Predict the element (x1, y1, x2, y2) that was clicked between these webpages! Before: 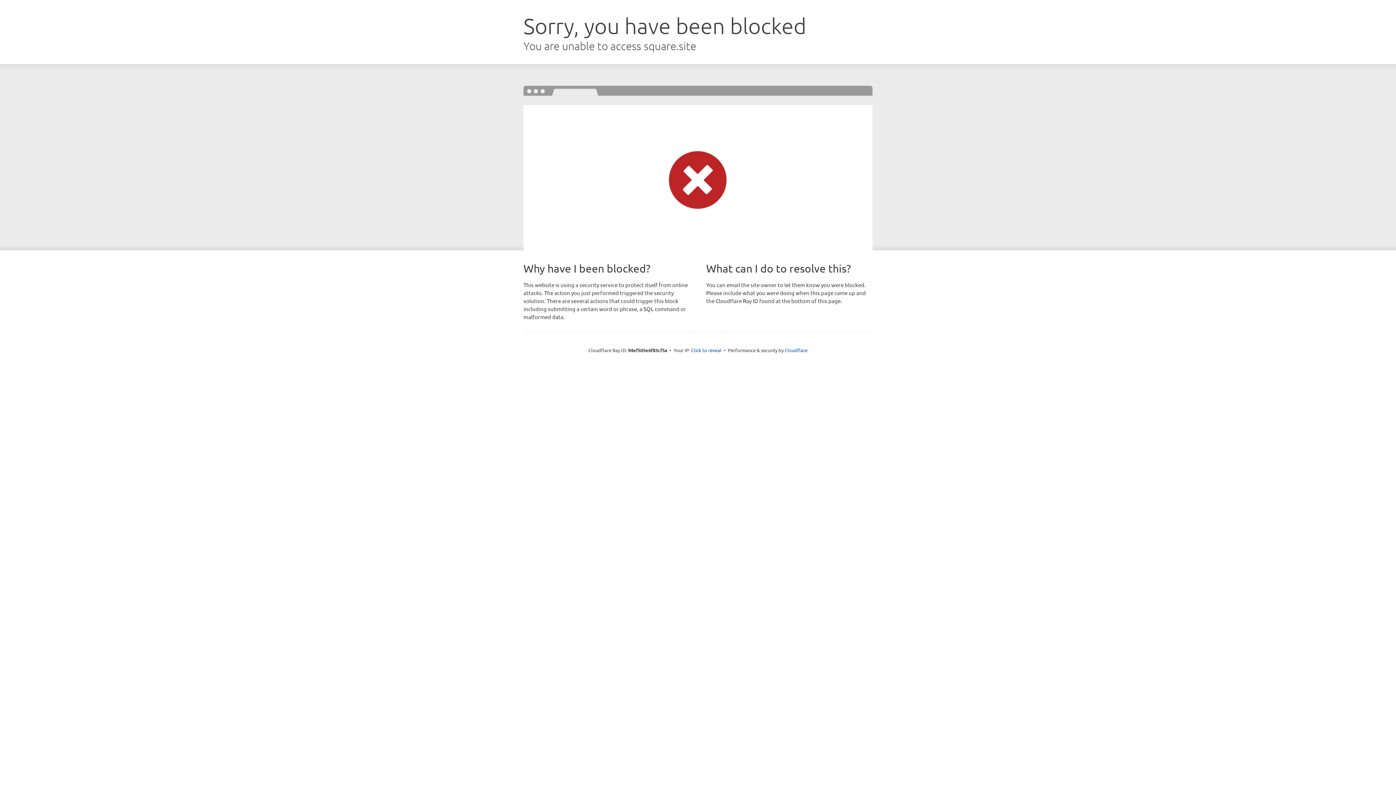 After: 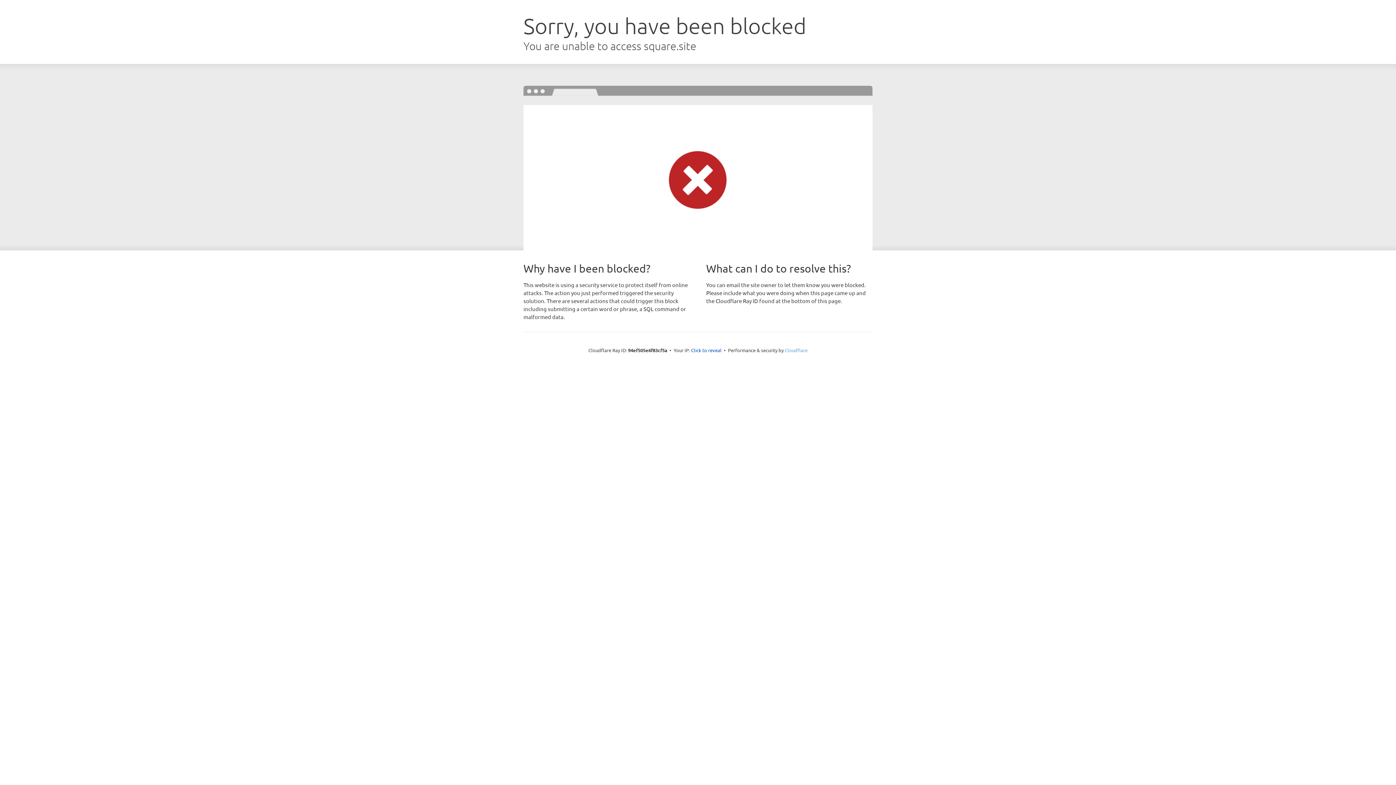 Action: label: Cloudflare bbox: (784, 347, 807, 353)